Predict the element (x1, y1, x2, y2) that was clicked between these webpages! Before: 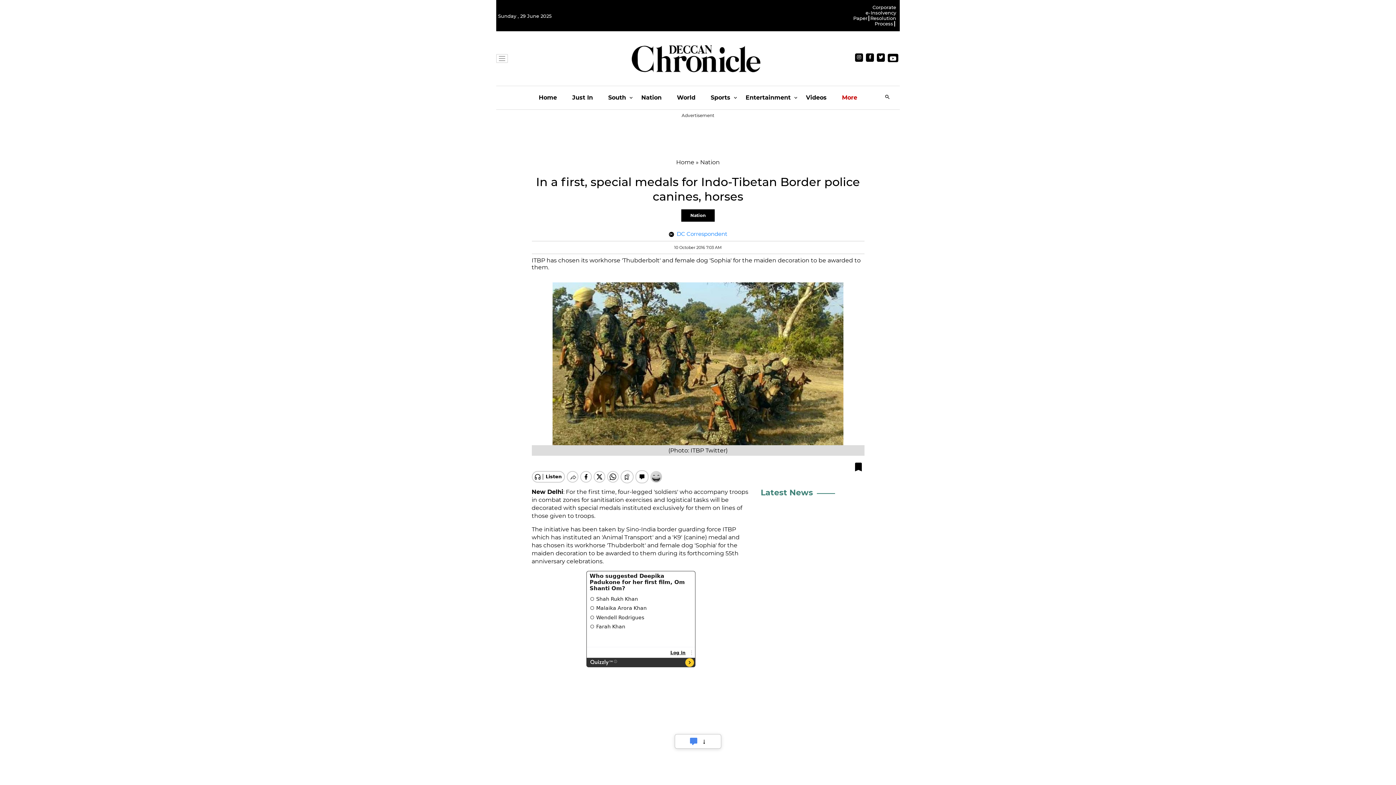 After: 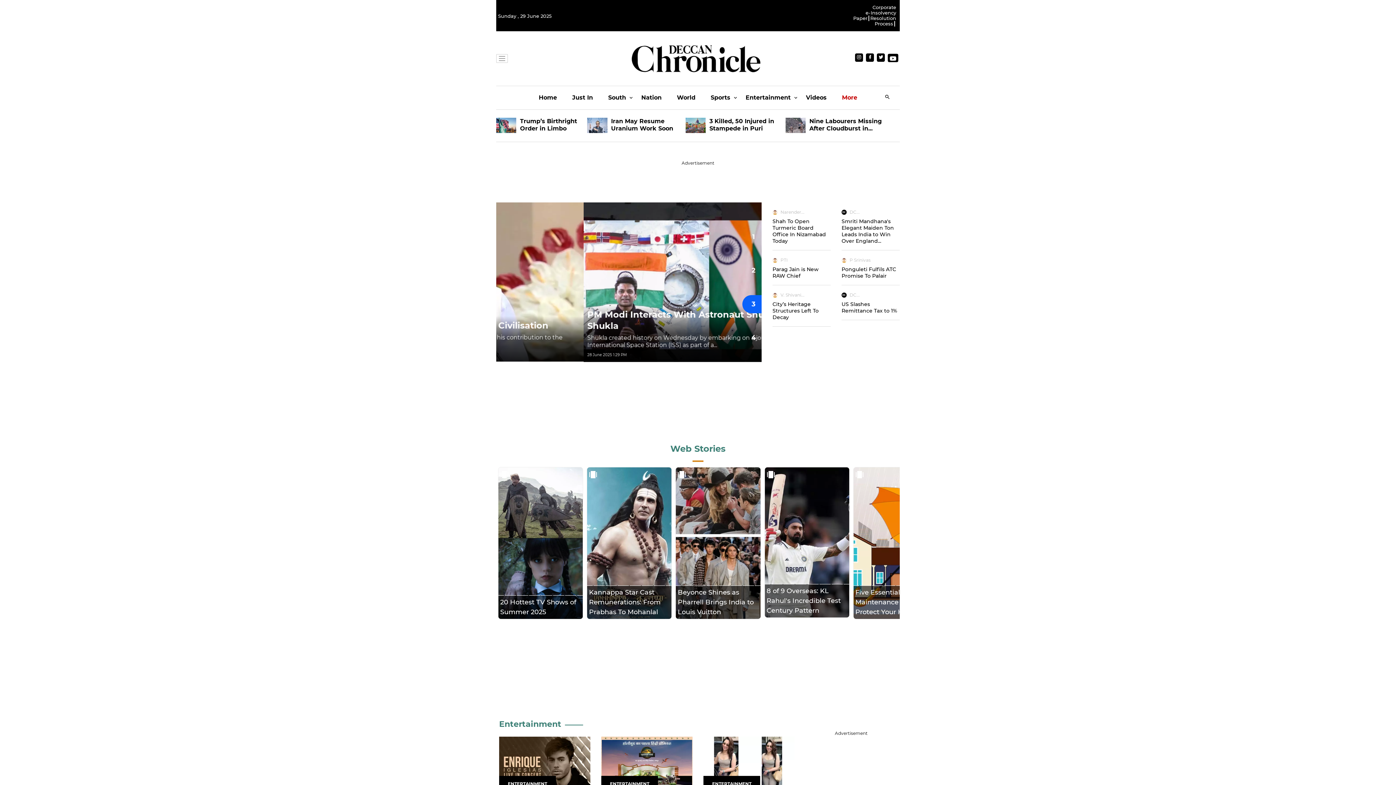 Action: bbox: (538, 86, 557, 109) label: Home